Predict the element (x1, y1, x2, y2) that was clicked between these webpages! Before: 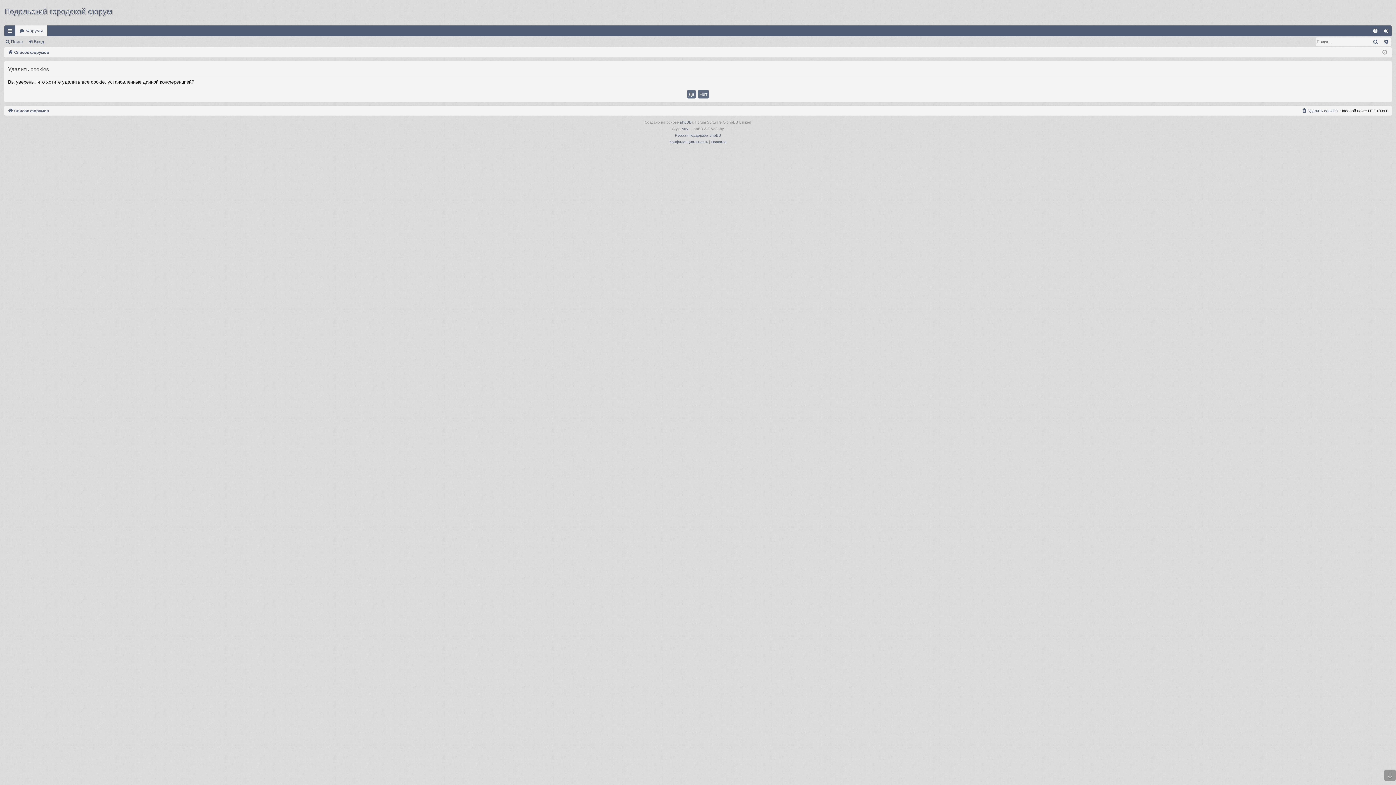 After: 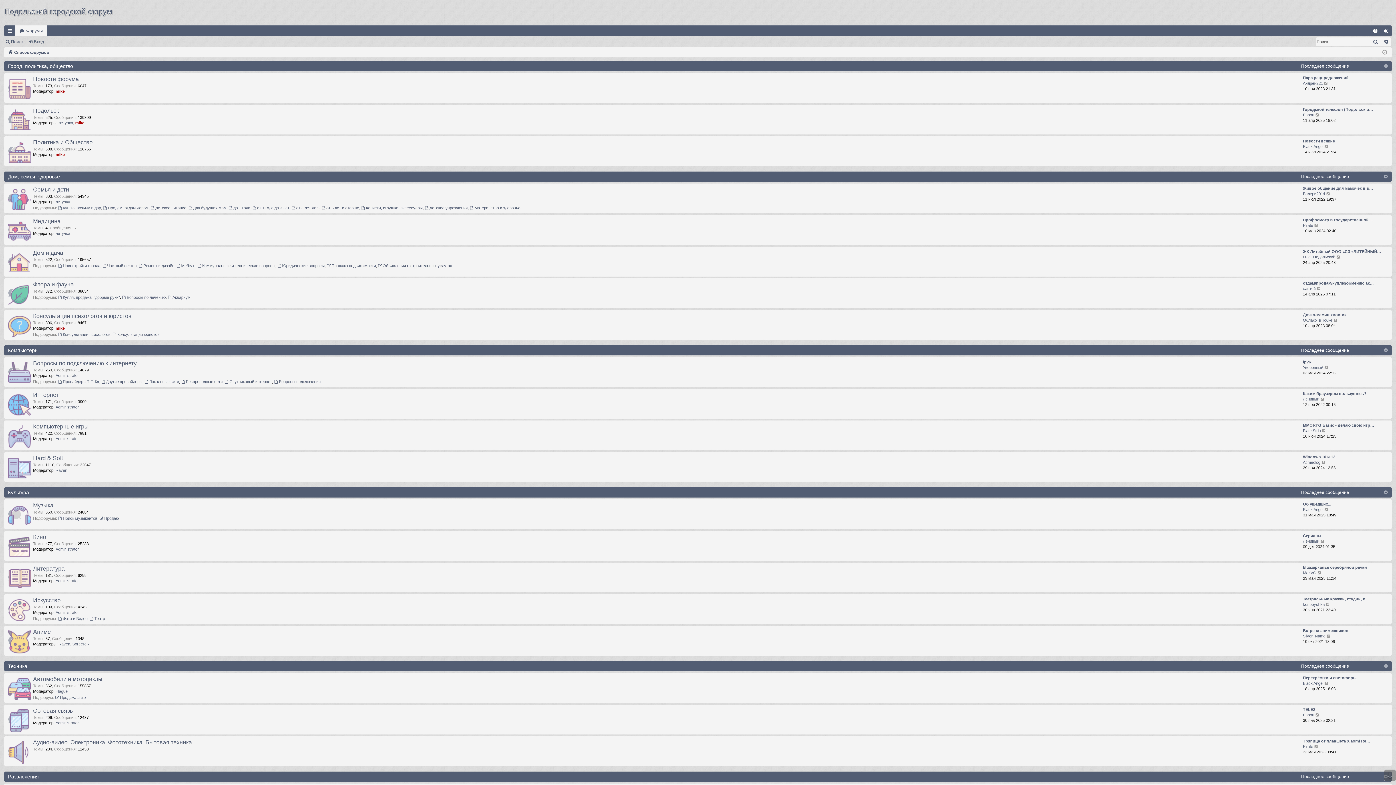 Action: label: Список форумов bbox: (7, 107, 49, 115)